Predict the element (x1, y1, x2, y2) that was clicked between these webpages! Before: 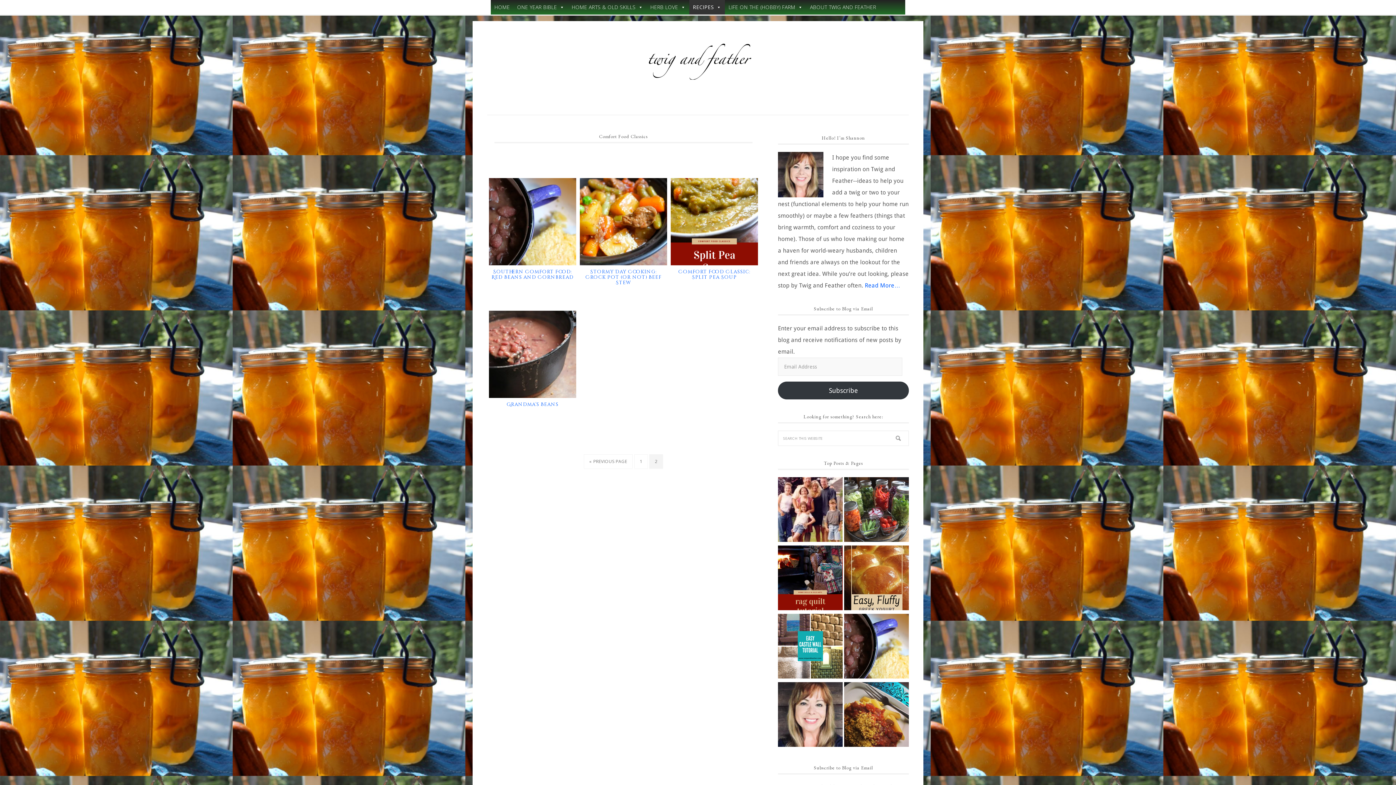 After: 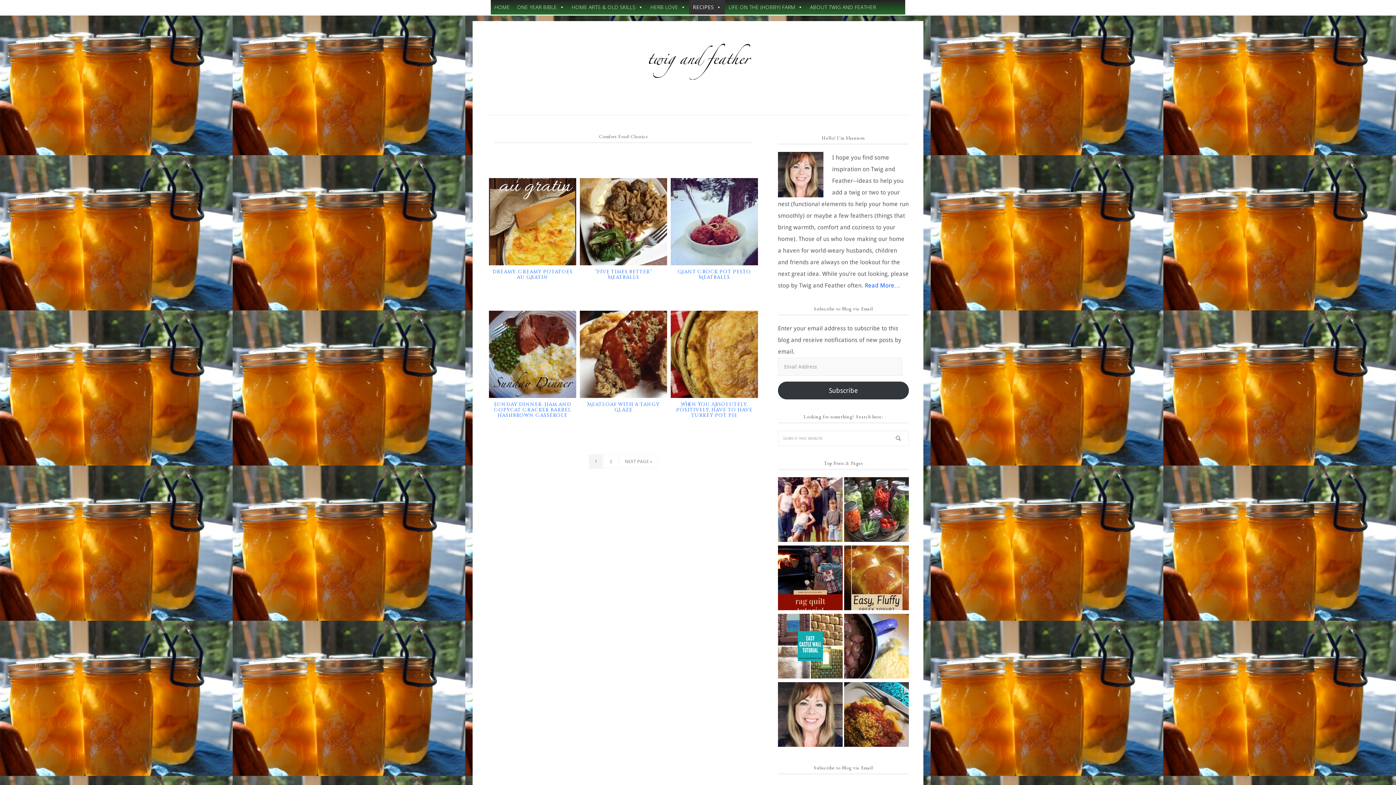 Action: label: PAGE
1 bbox: (634, 454, 648, 469)